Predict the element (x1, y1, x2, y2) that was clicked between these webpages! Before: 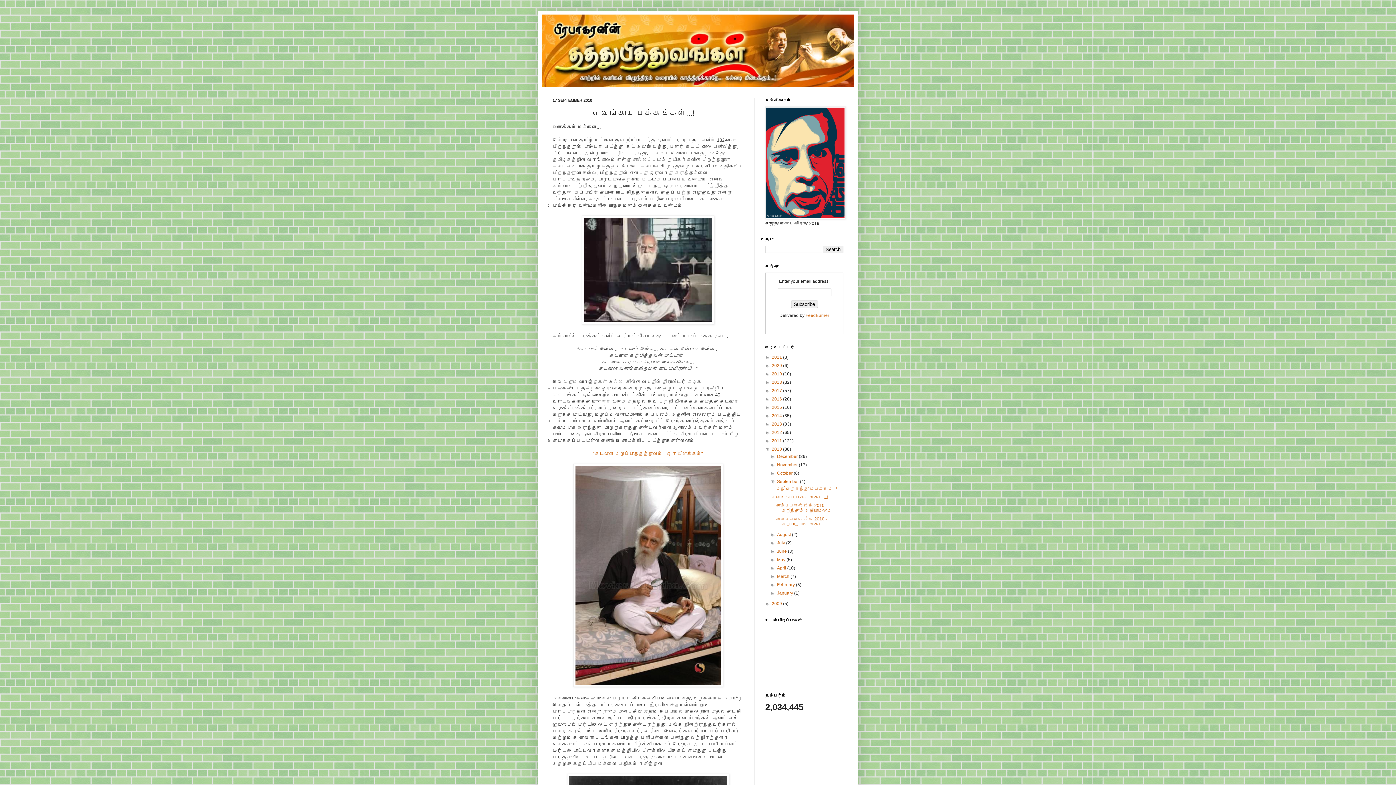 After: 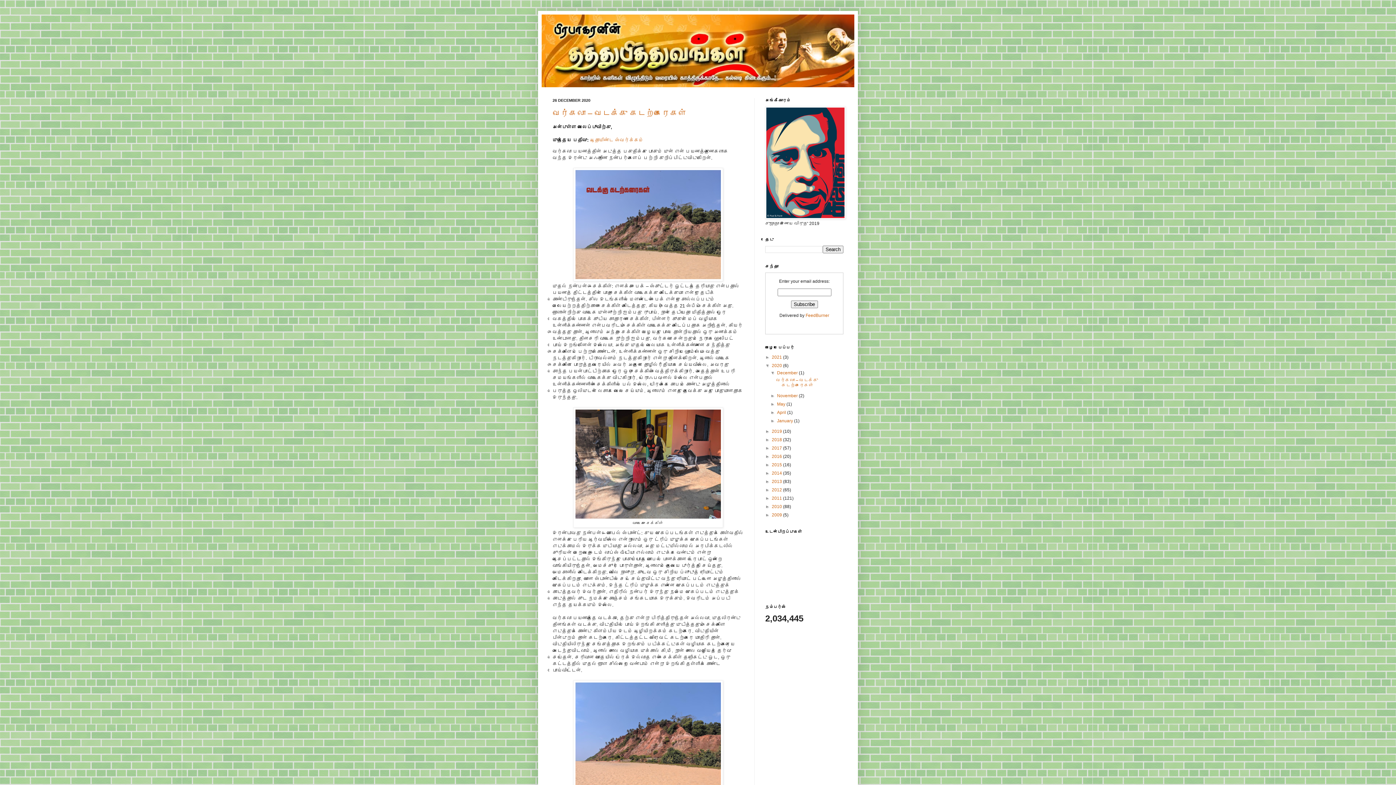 Action: label: 2020  bbox: (772, 363, 783, 368)